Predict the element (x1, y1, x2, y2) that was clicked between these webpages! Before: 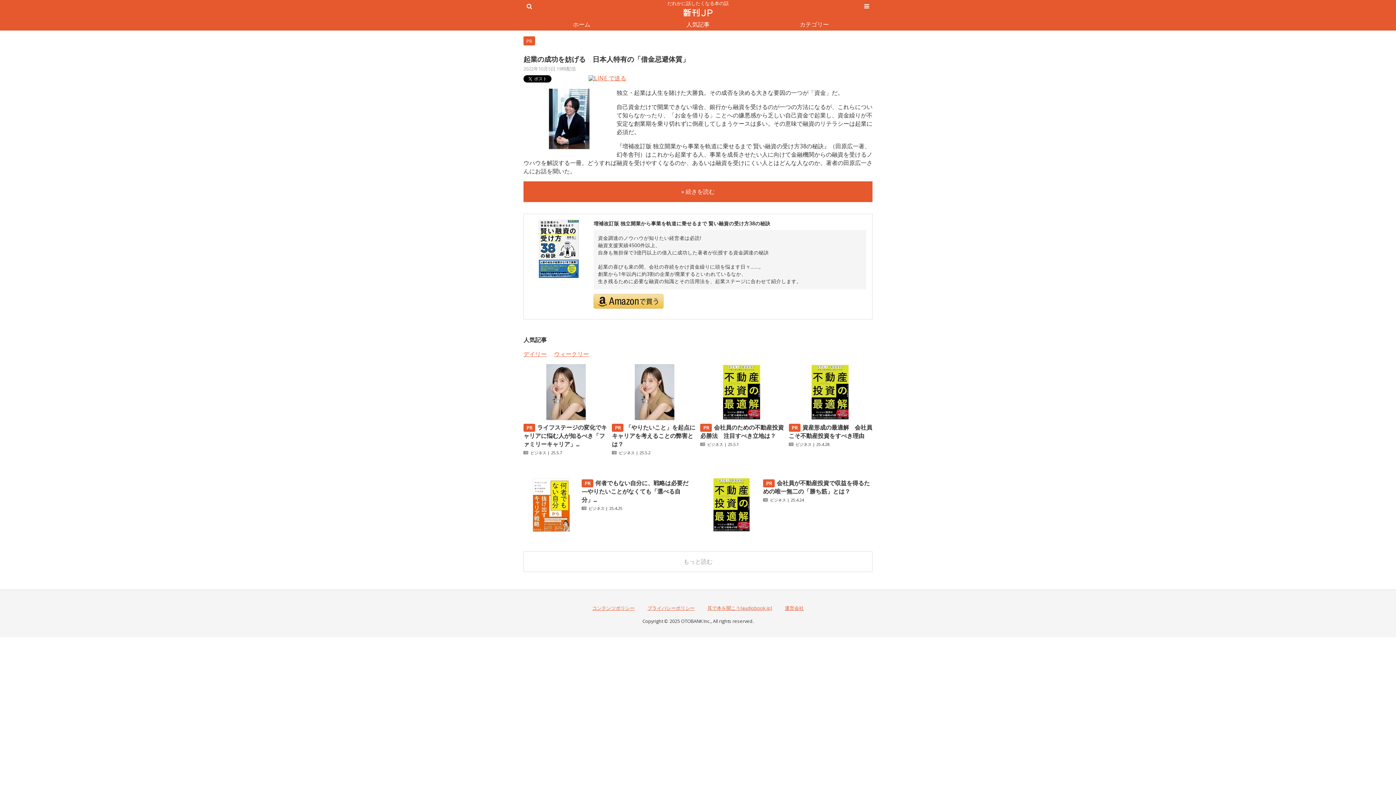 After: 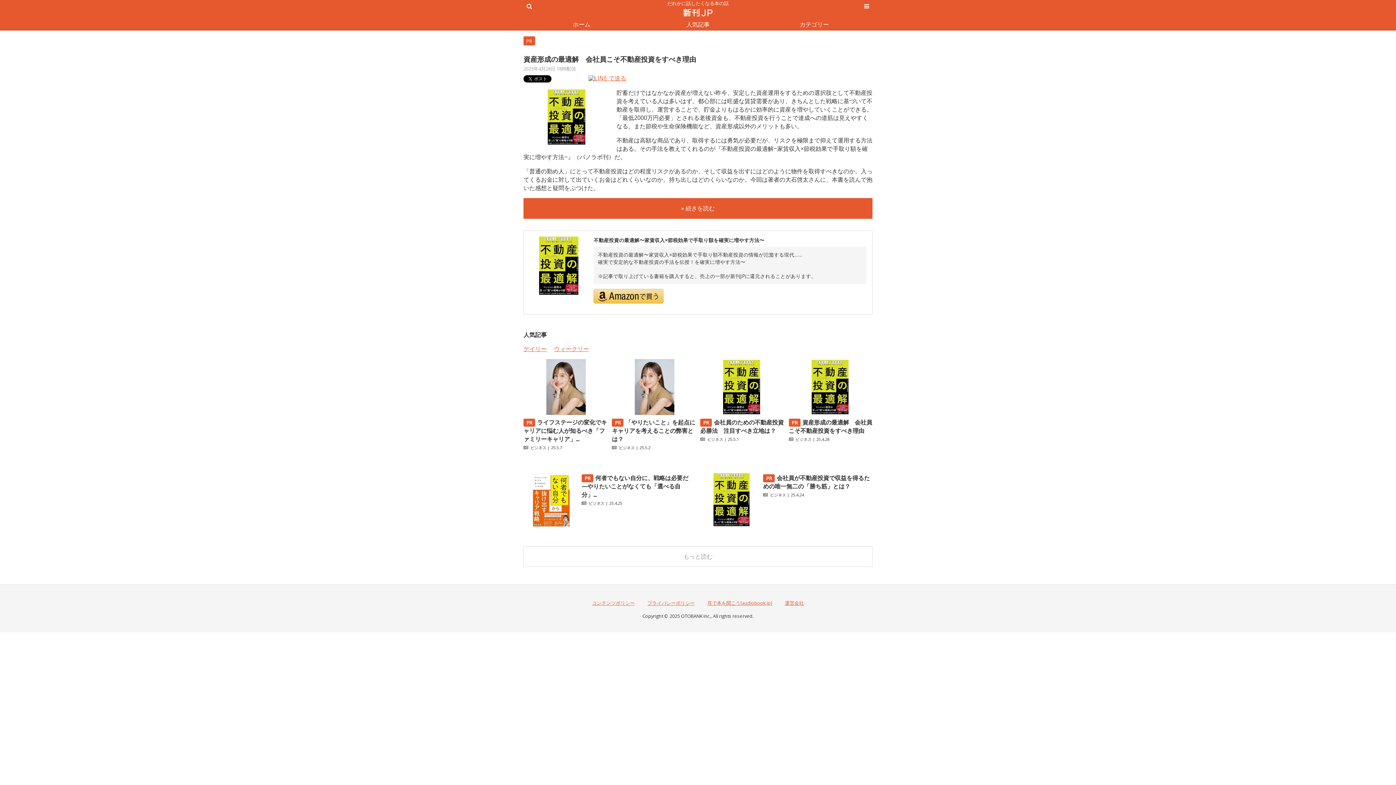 Action: bbox: (788, 414, 872, 422)